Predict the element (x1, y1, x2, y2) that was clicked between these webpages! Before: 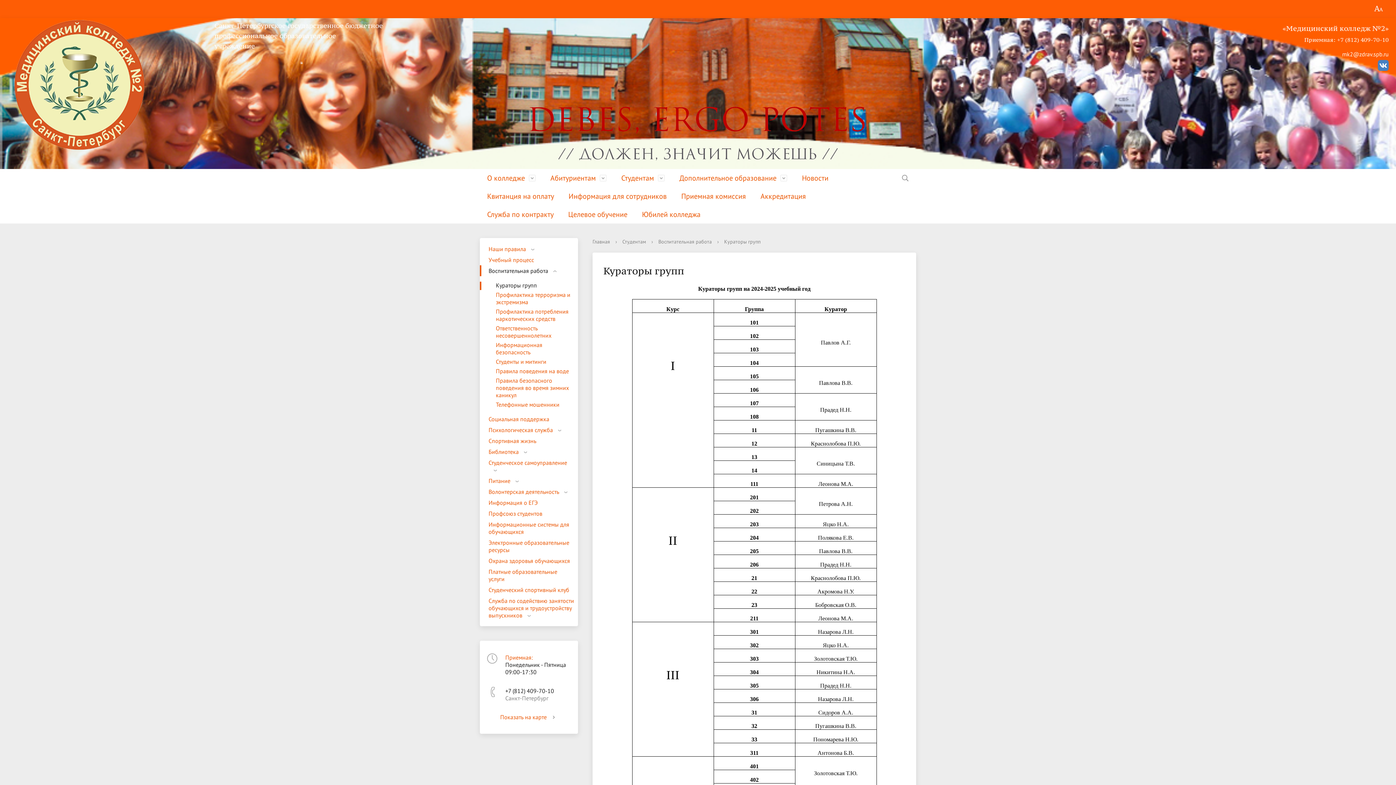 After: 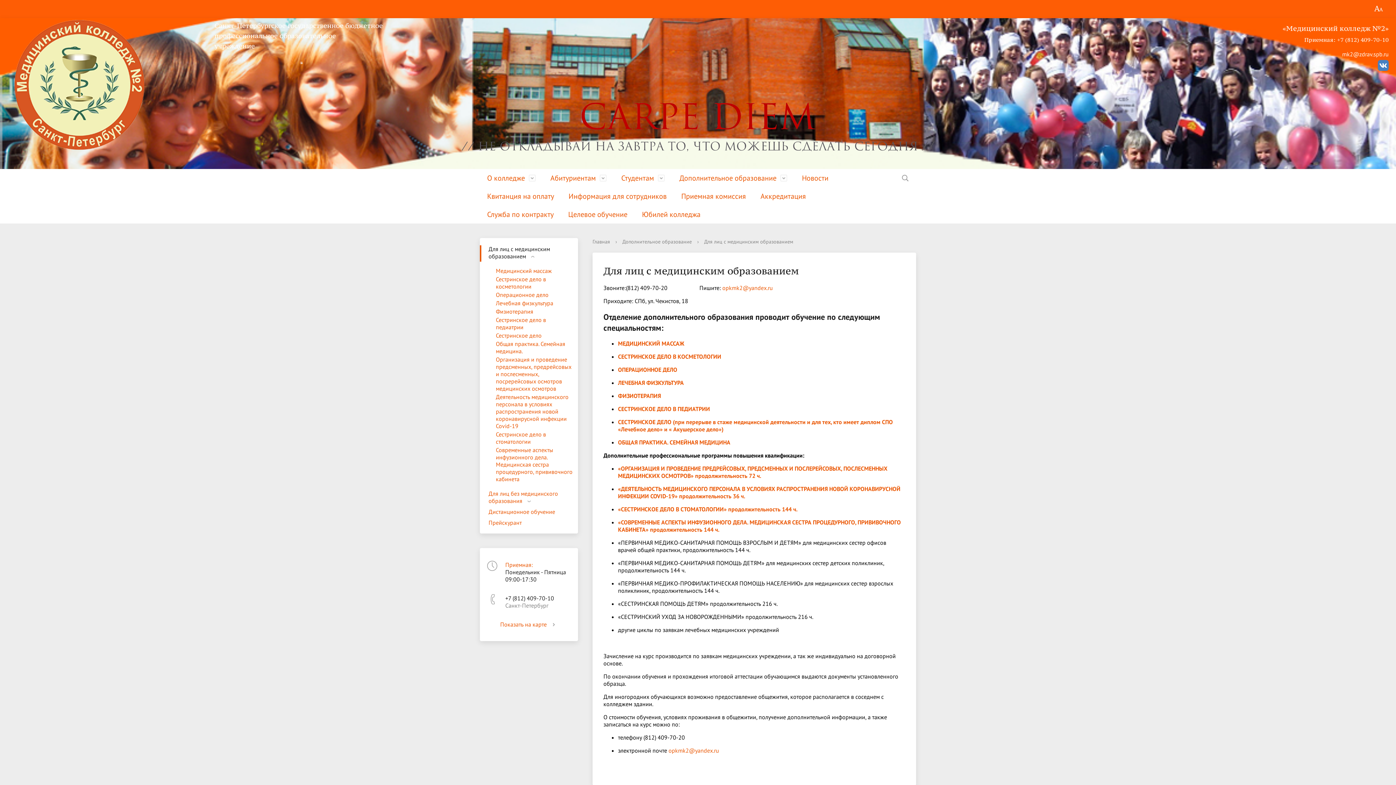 Action: label: Дополнительное образование bbox: (672, 169, 794, 187)